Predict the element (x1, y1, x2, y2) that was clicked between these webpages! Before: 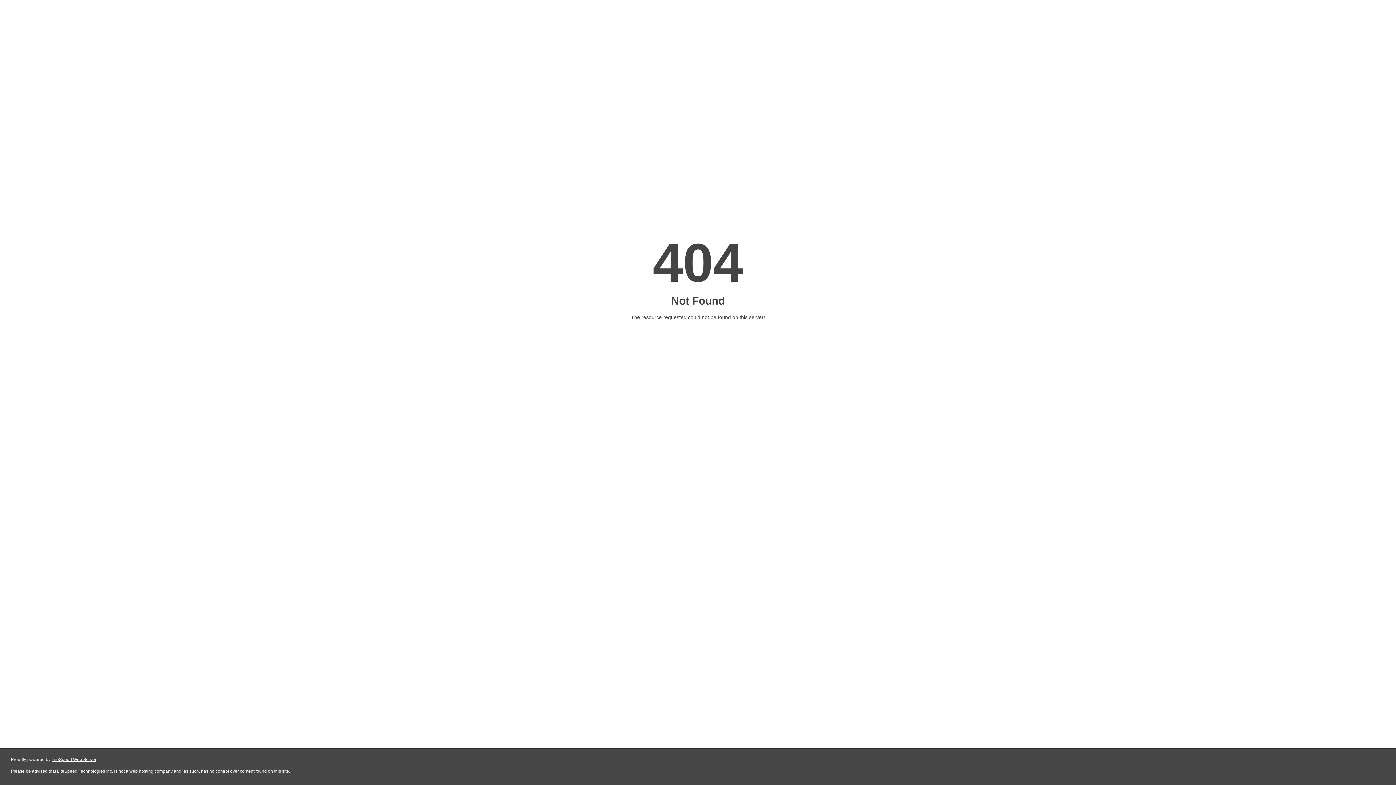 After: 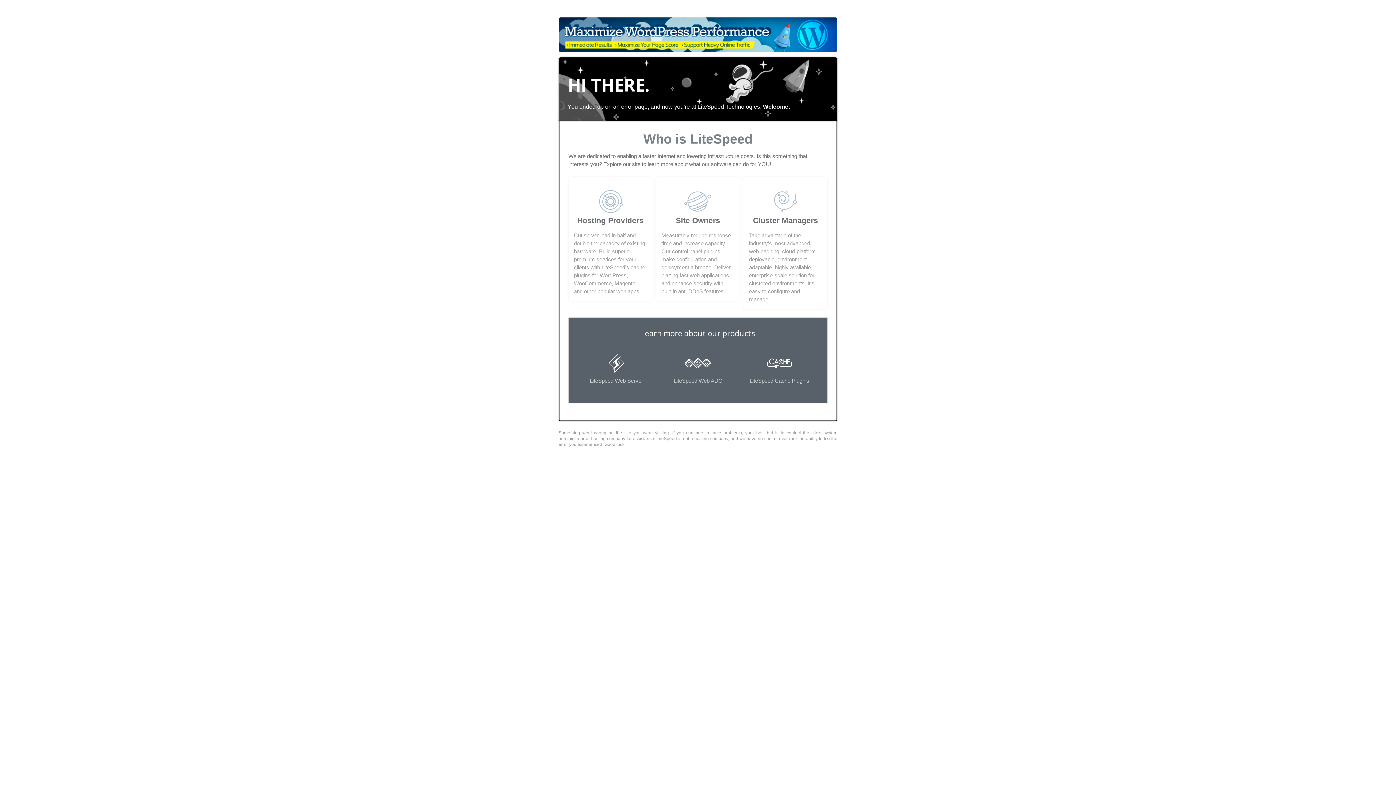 Action: bbox: (51, 757, 96, 762) label: LiteSpeed Web Server